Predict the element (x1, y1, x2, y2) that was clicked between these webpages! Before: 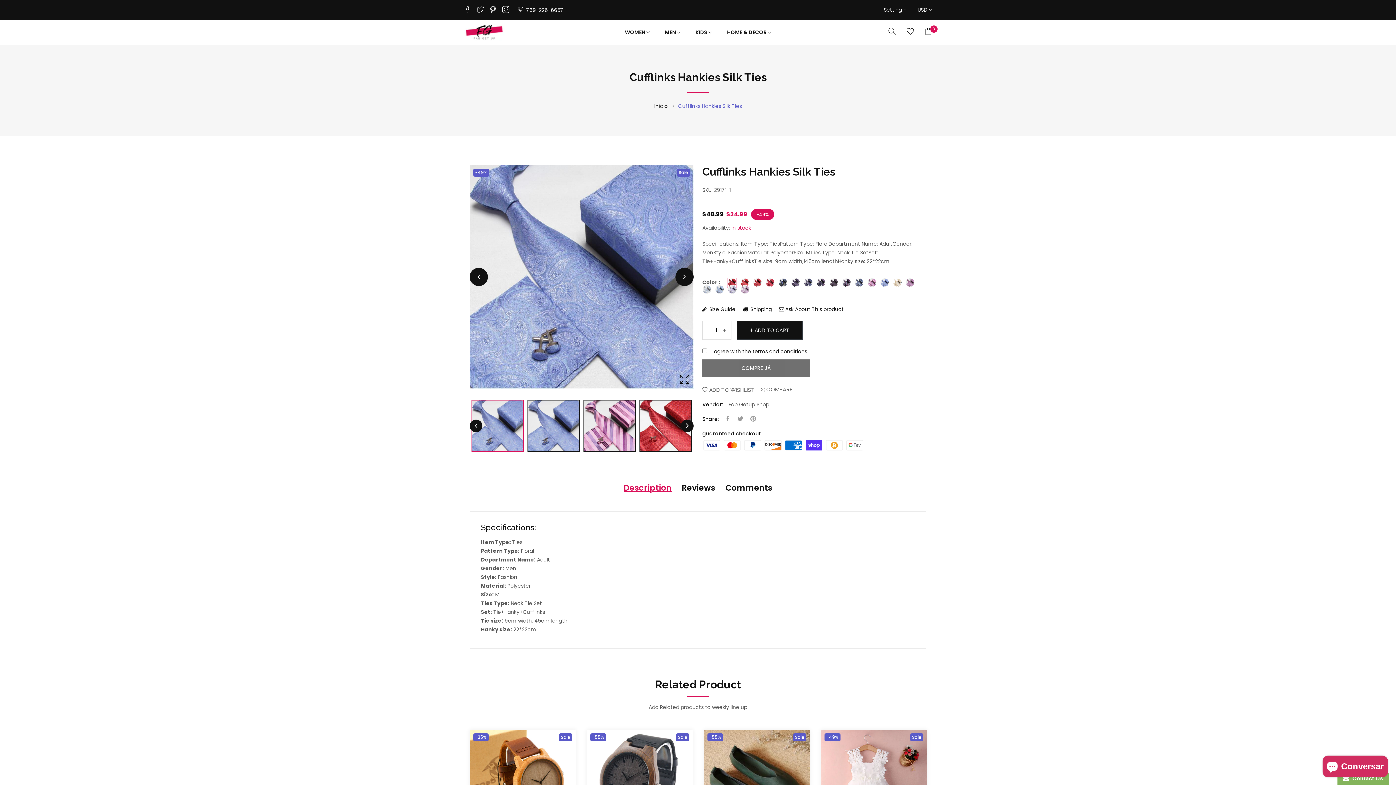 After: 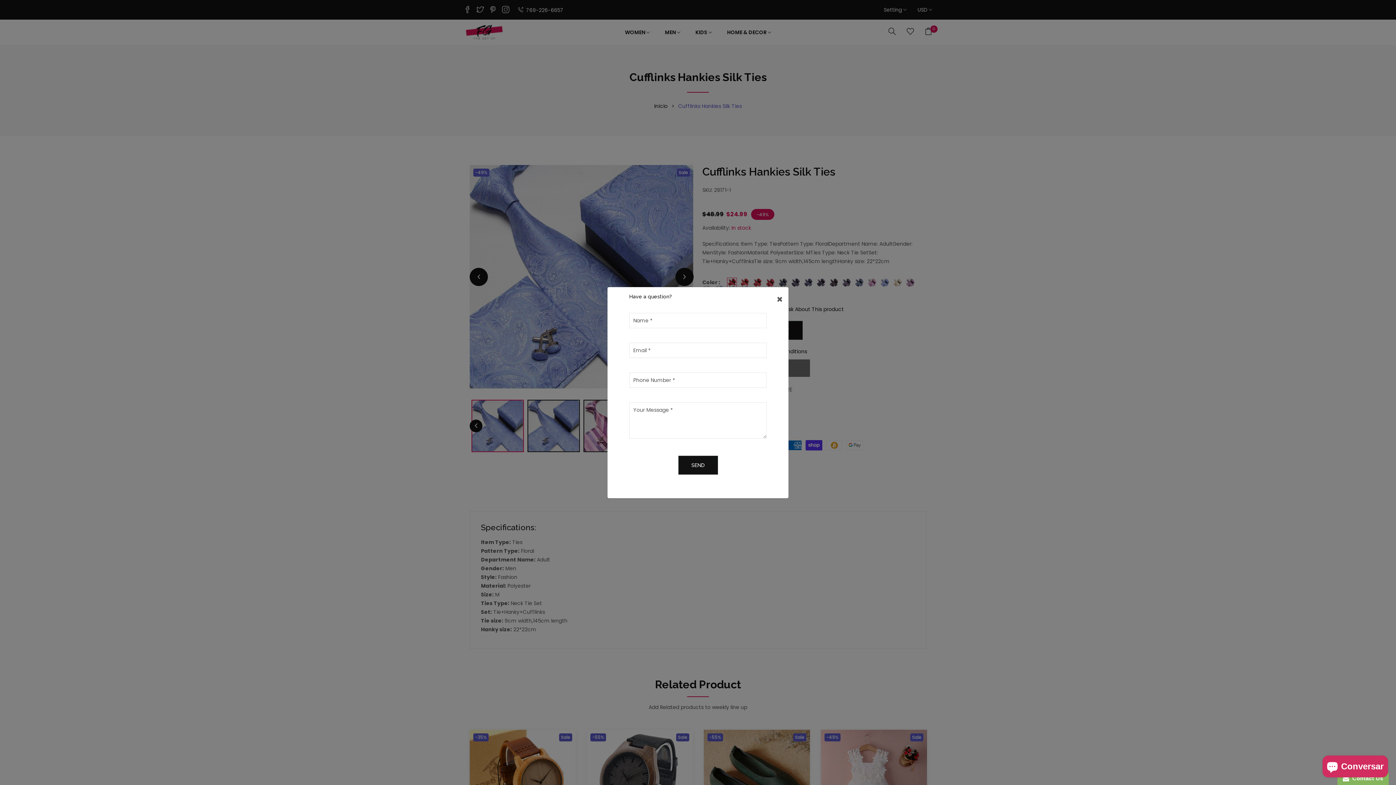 Action: bbox: (779, 305, 844, 313) label: Ask About This product